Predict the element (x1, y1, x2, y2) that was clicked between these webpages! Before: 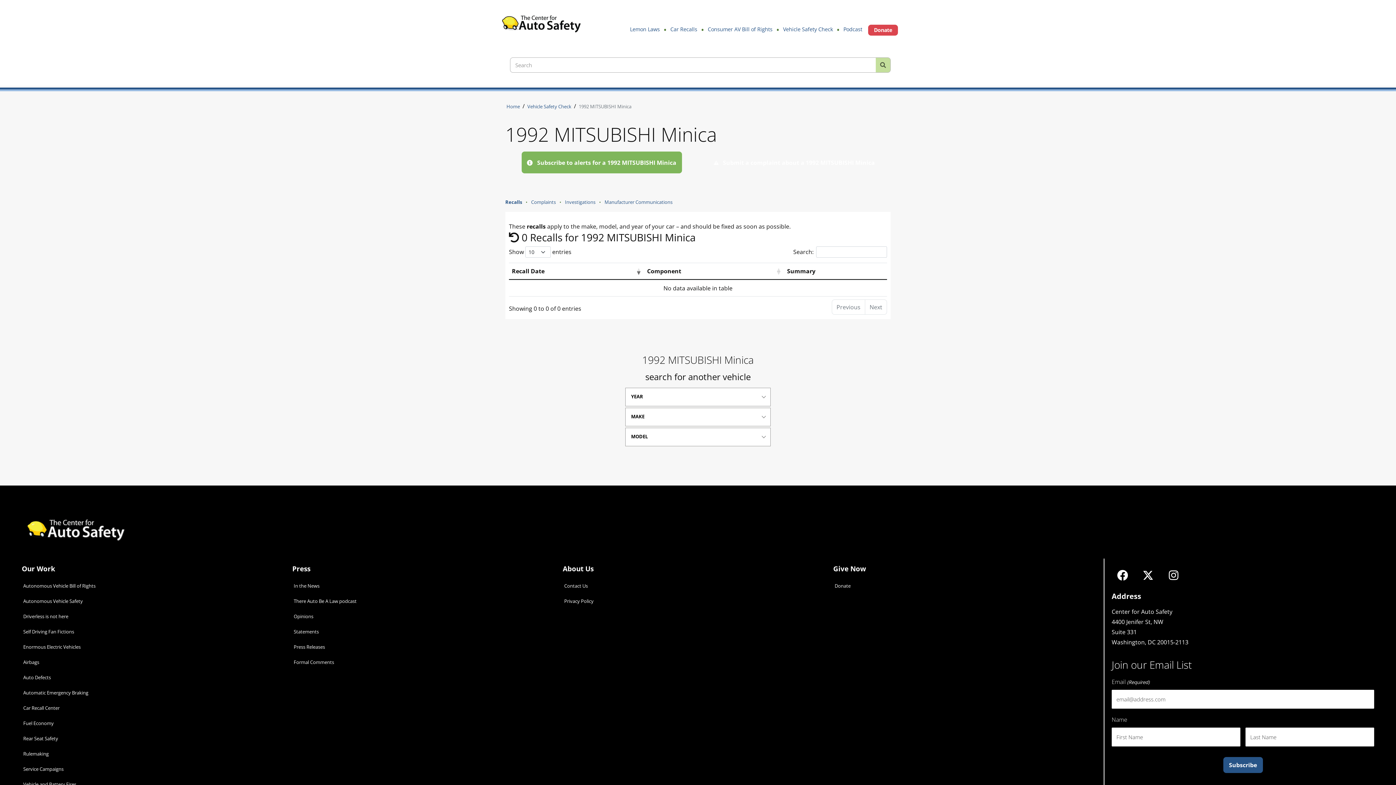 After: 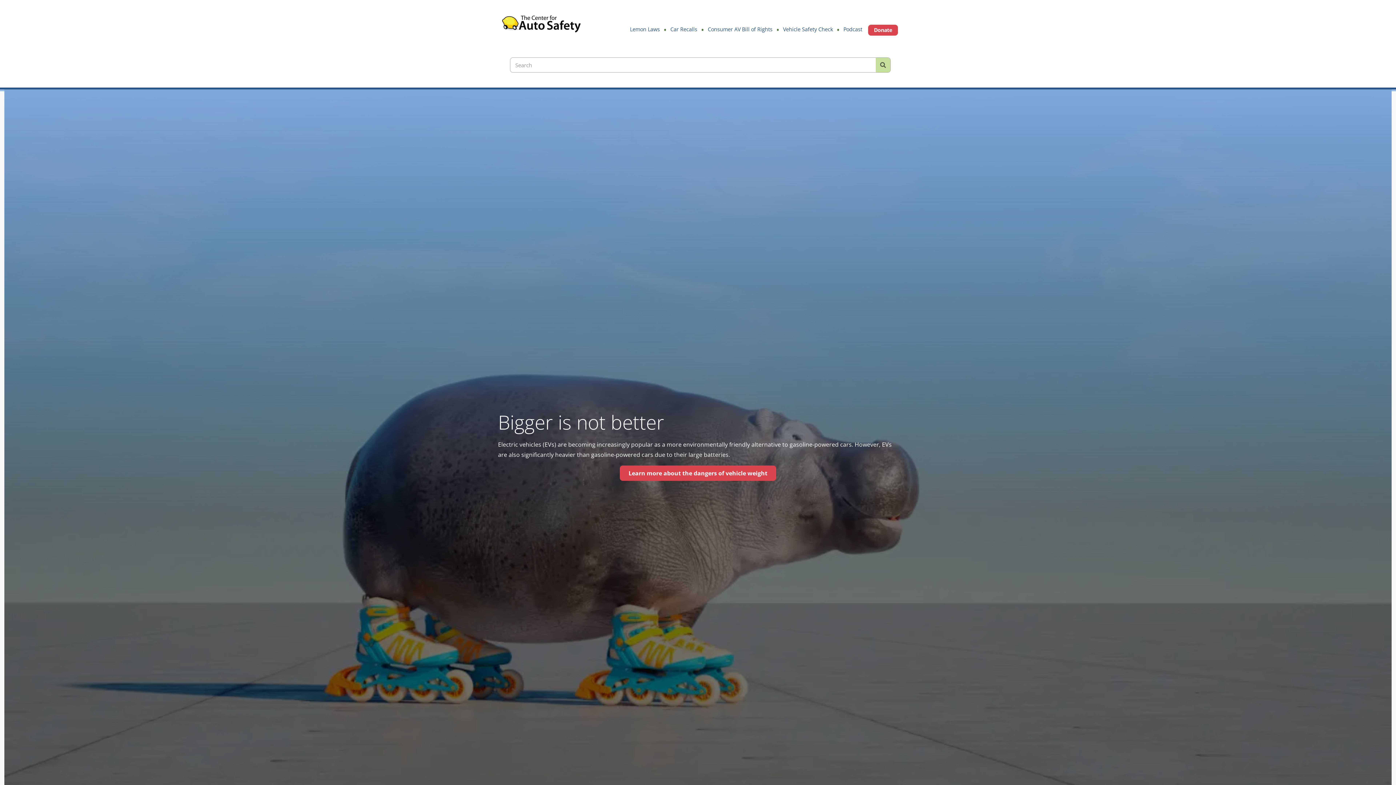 Action: bbox: (18, 639, 292, 654) label: Enormous Electric Vehicles